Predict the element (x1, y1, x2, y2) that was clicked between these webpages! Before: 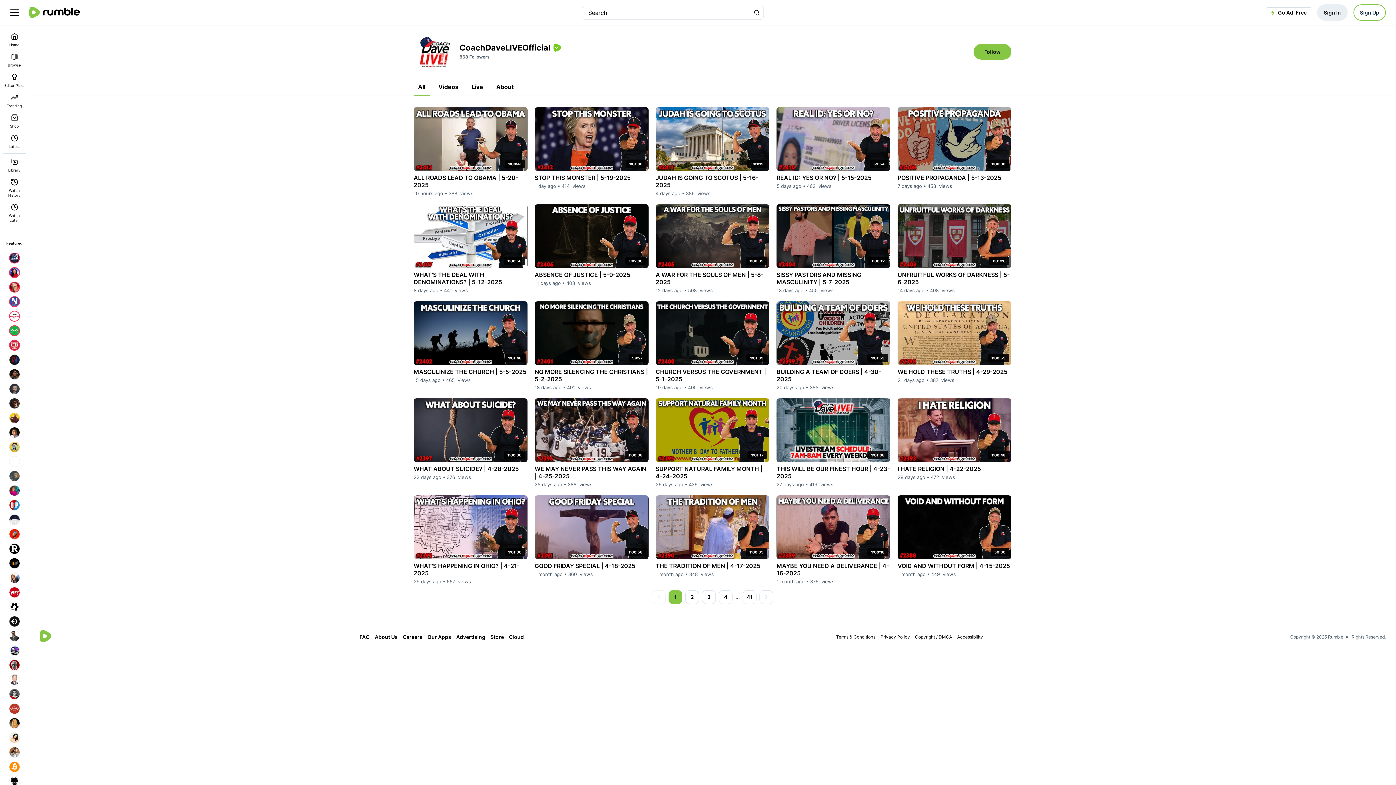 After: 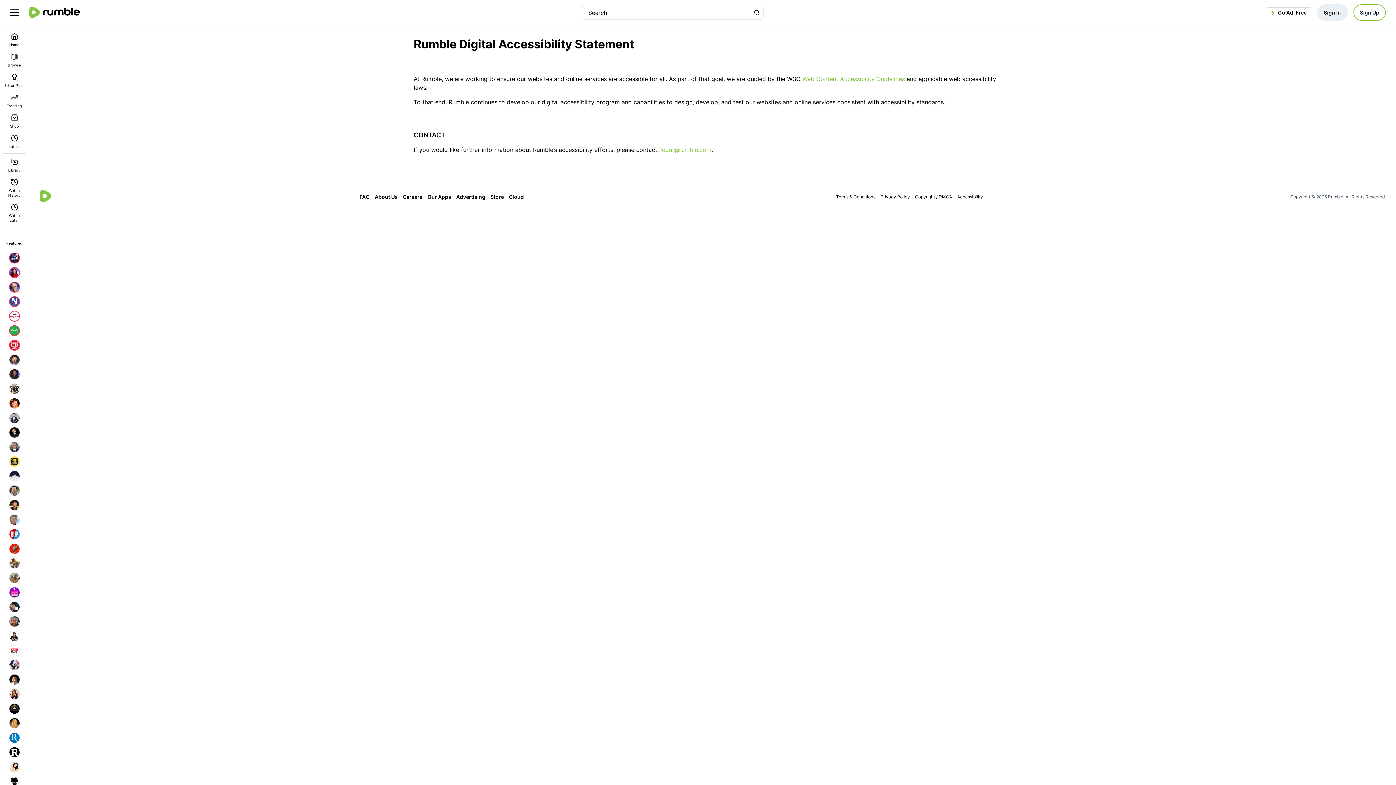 Action: bbox: (957, 634, 983, 639) label: Accessibility